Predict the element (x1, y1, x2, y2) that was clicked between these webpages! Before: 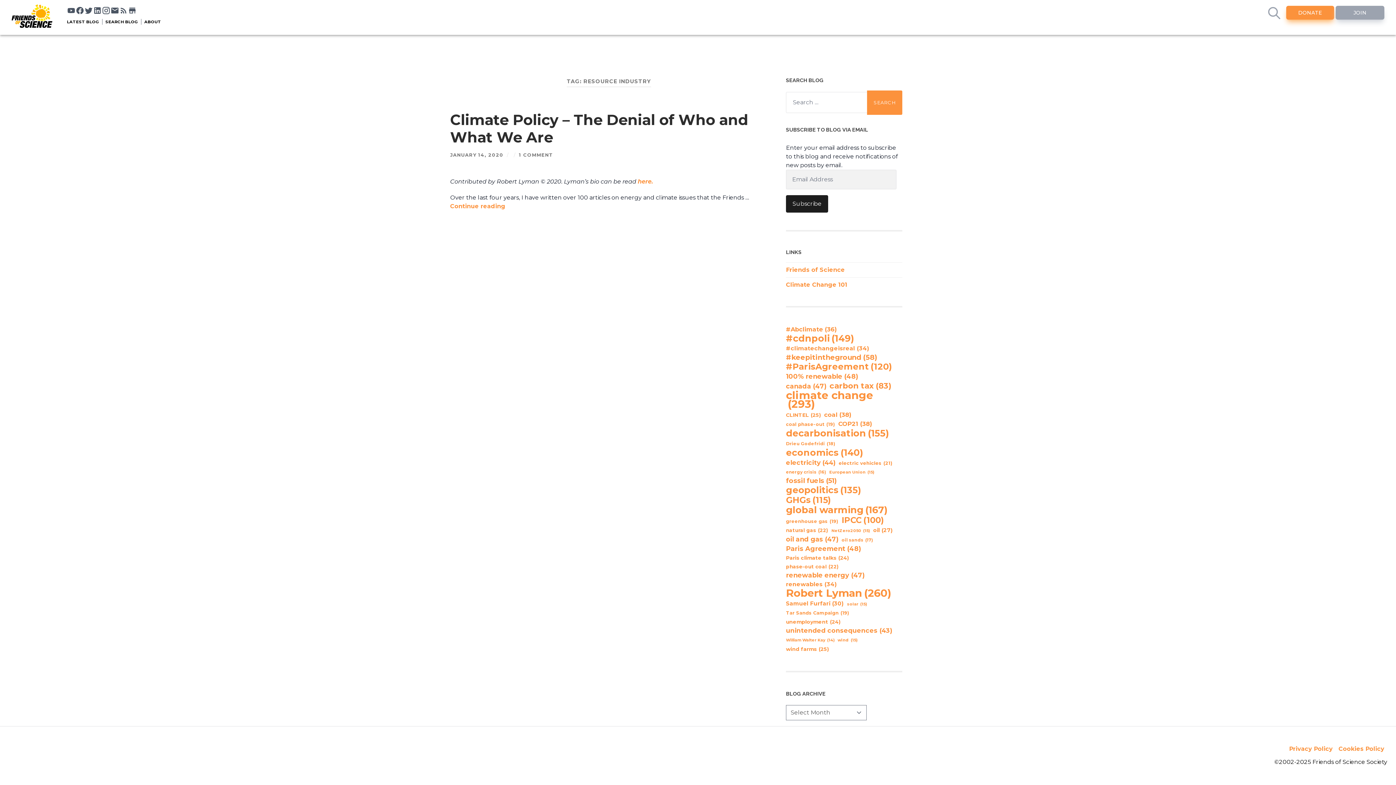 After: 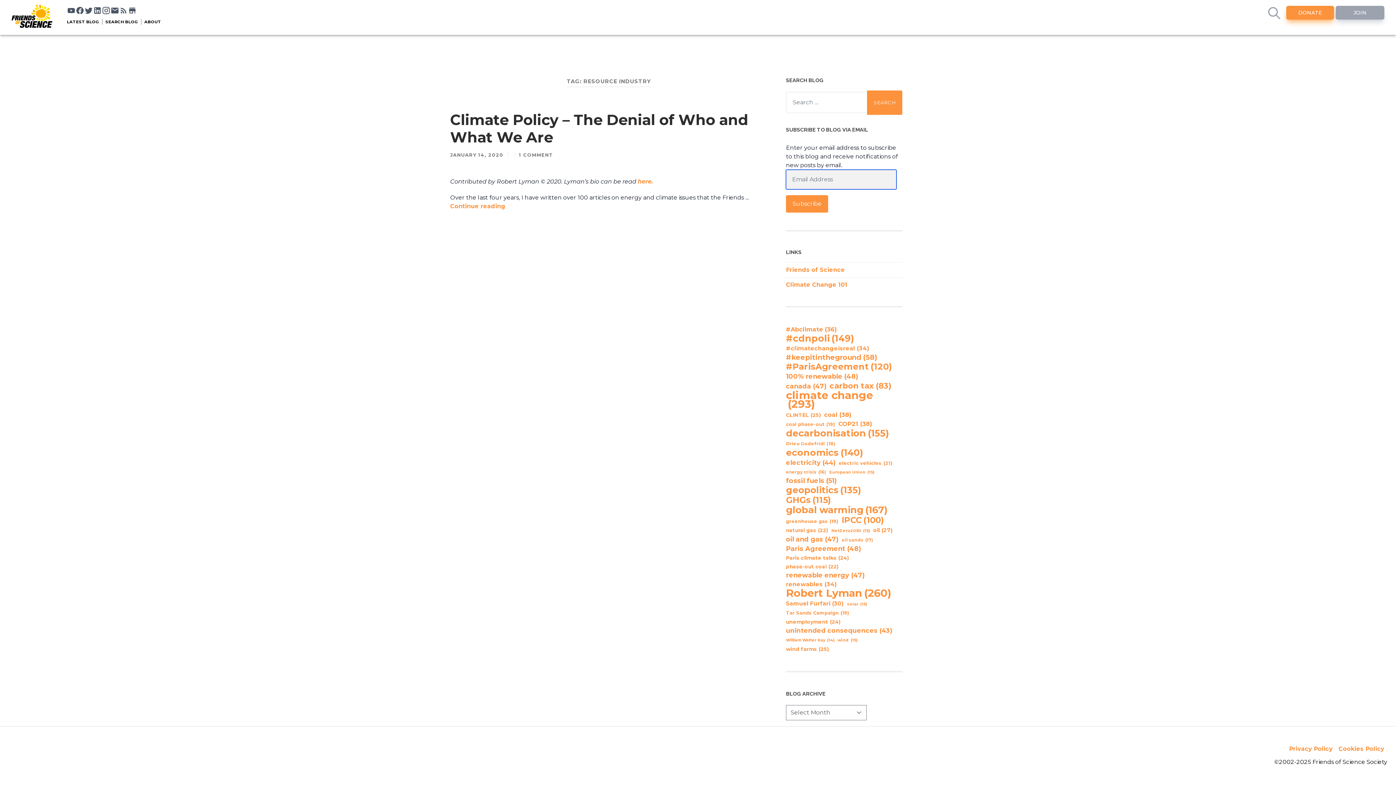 Action: bbox: (786, 195, 828, 212) label: Subscribe